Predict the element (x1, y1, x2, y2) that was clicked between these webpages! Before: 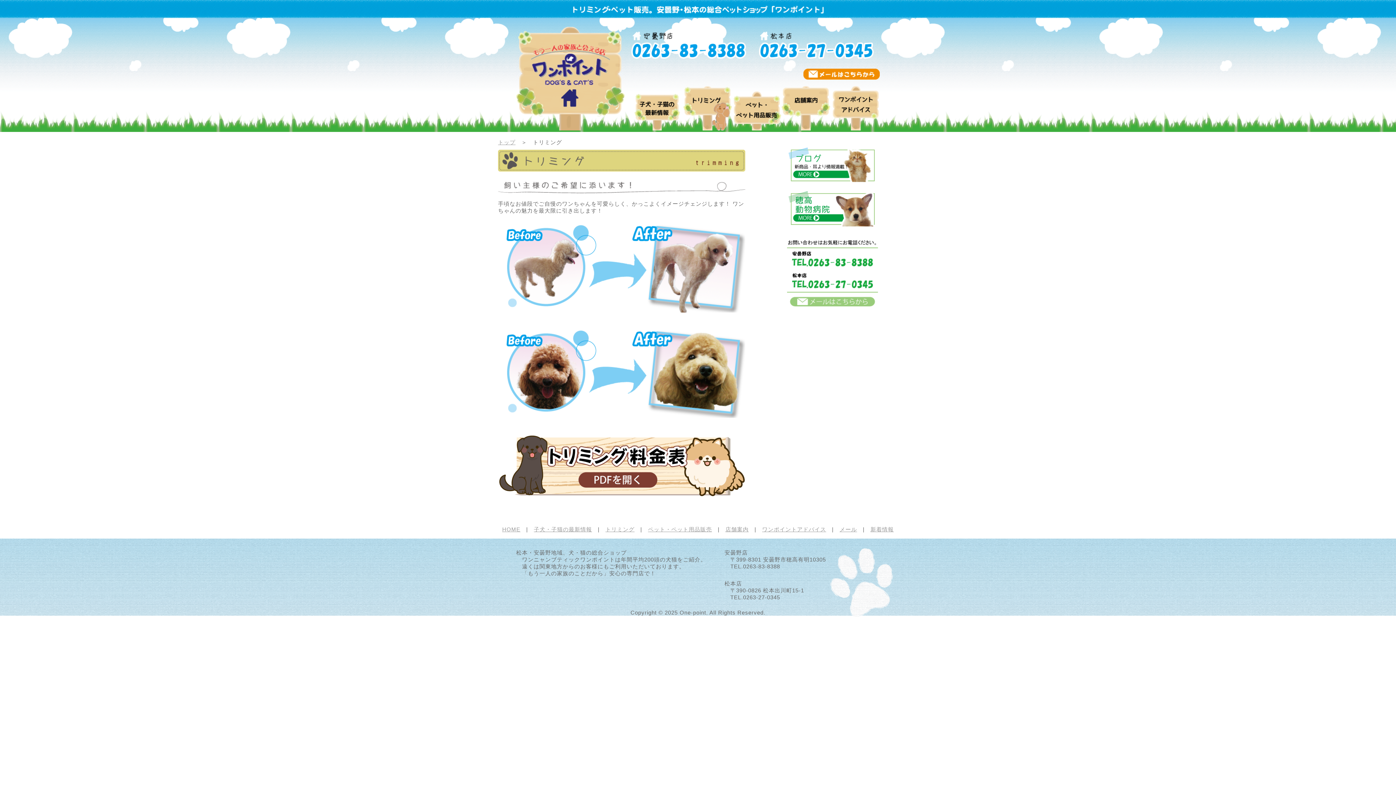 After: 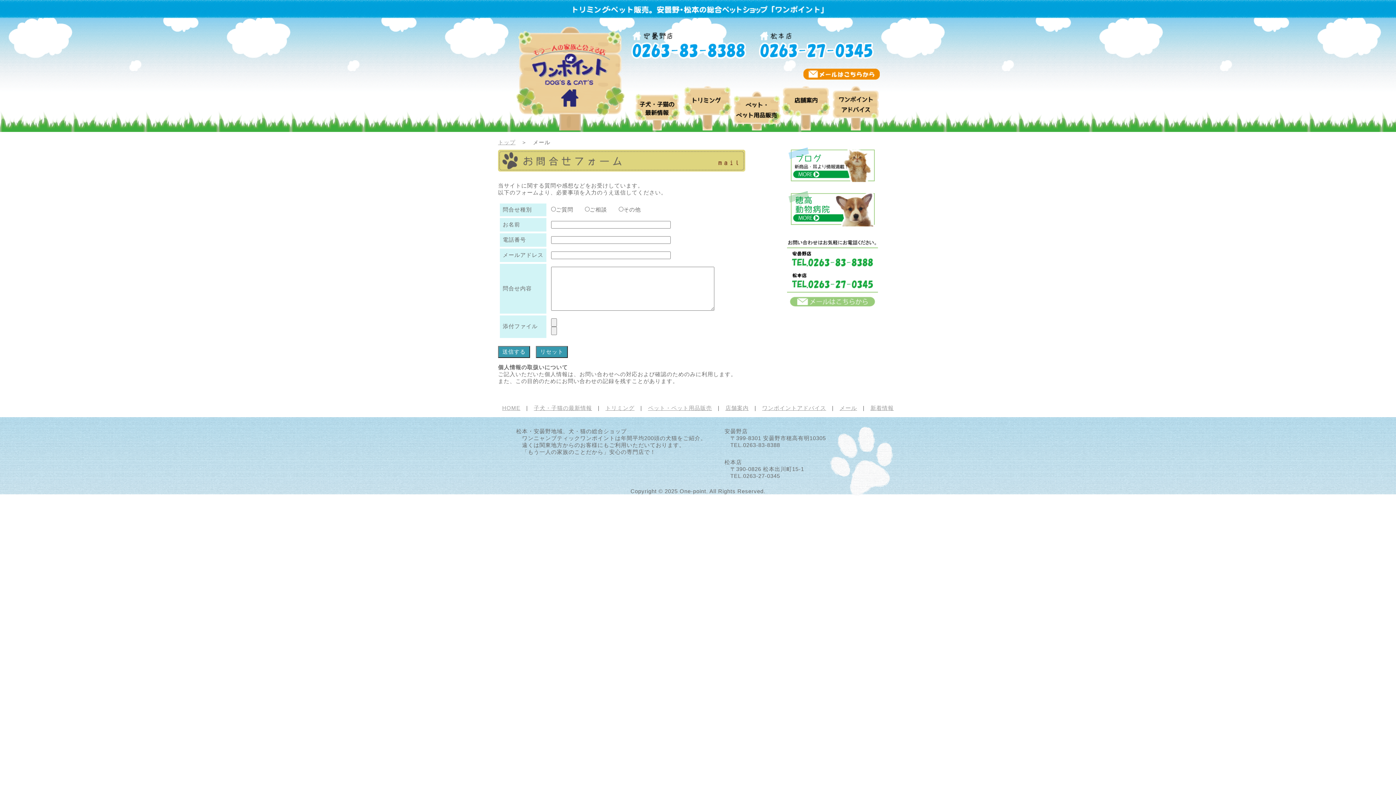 Action: bbox: (839, 526, 857, 532) label: メール